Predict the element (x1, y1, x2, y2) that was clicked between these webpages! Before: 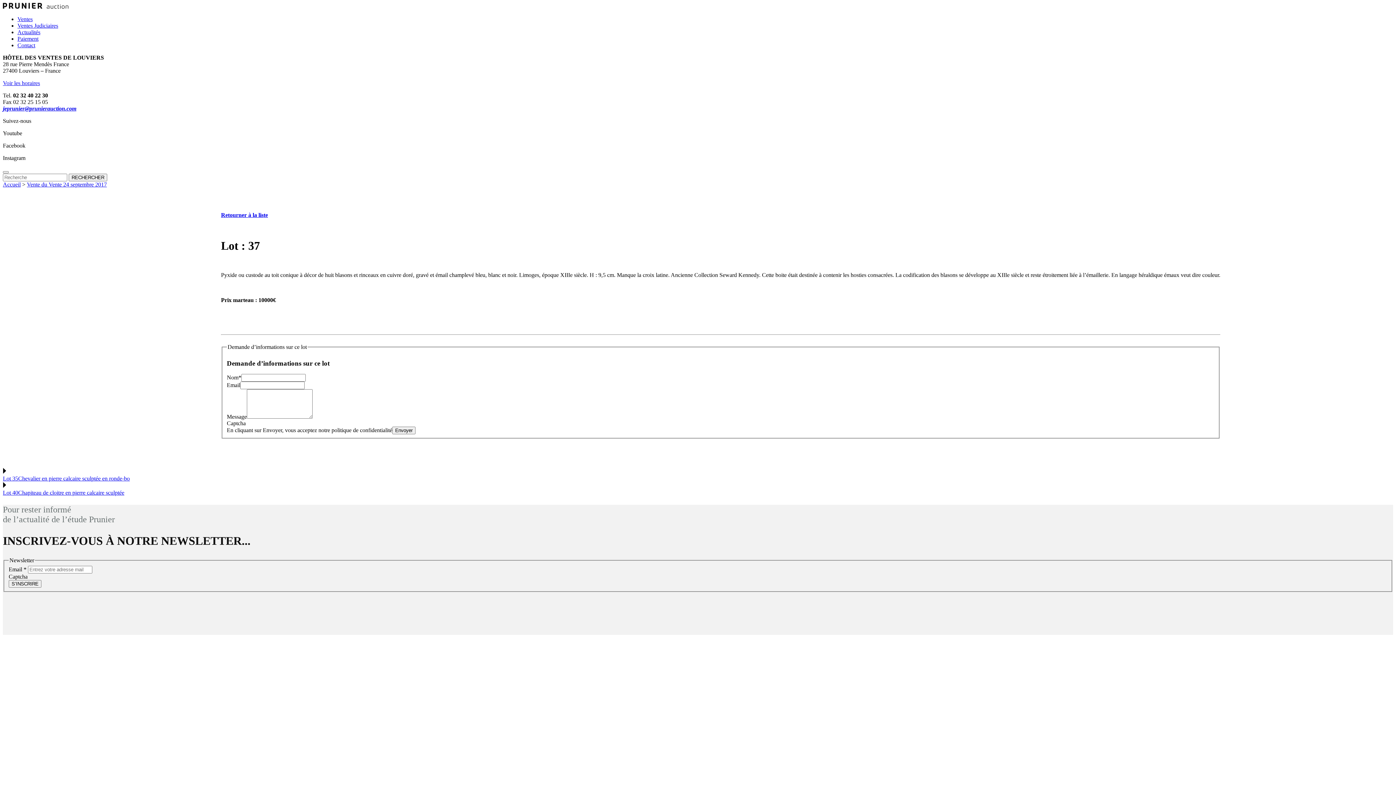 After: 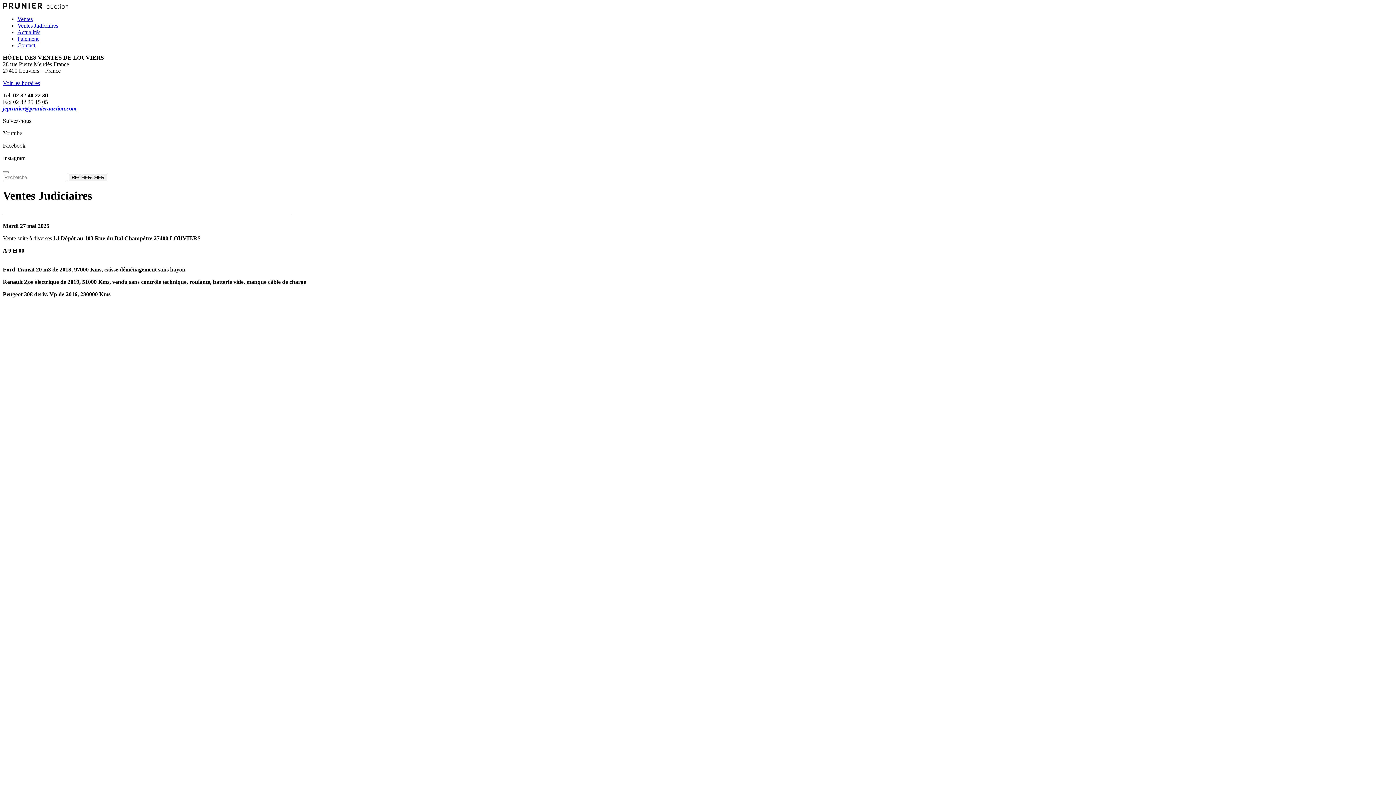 Action: bbox: (17, 22, 58, 28) label: Ventes Judiciaires